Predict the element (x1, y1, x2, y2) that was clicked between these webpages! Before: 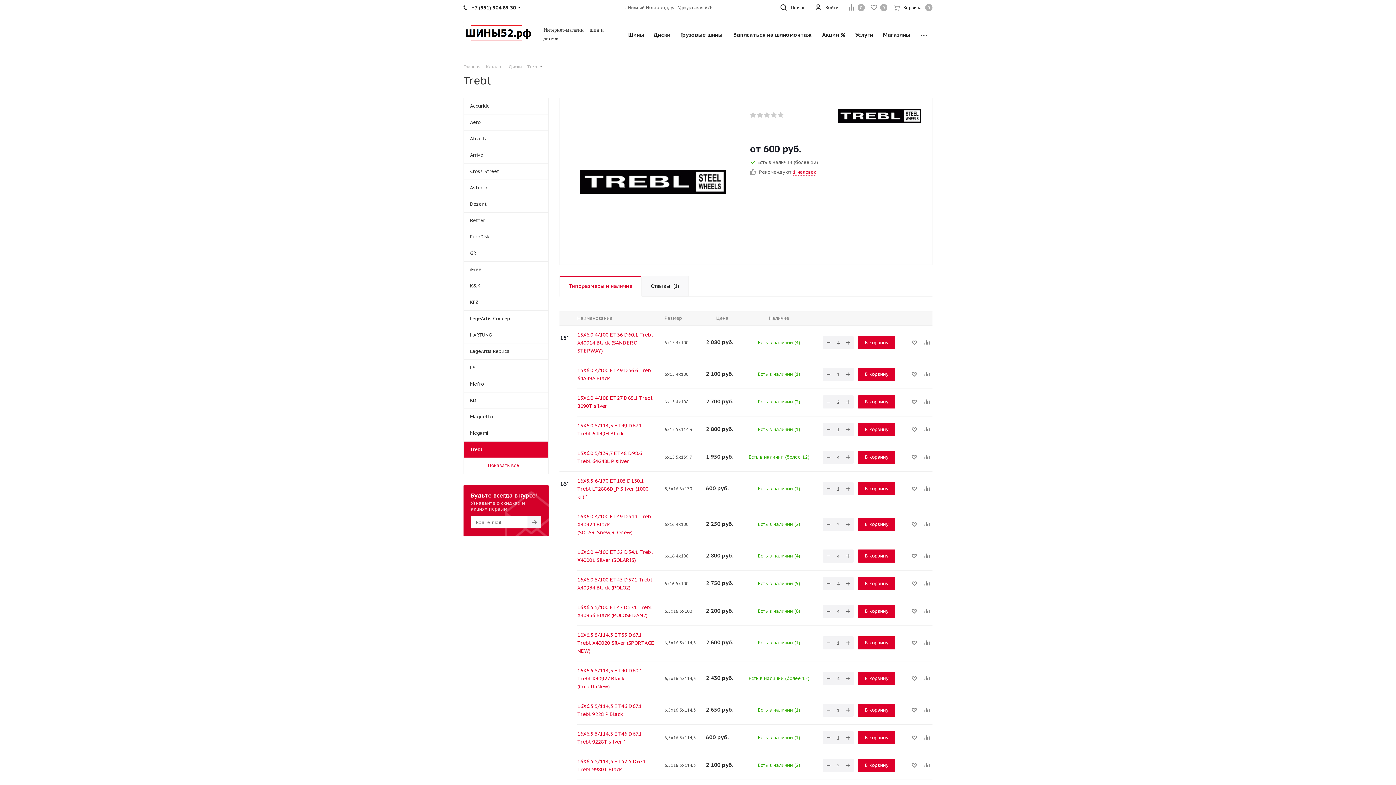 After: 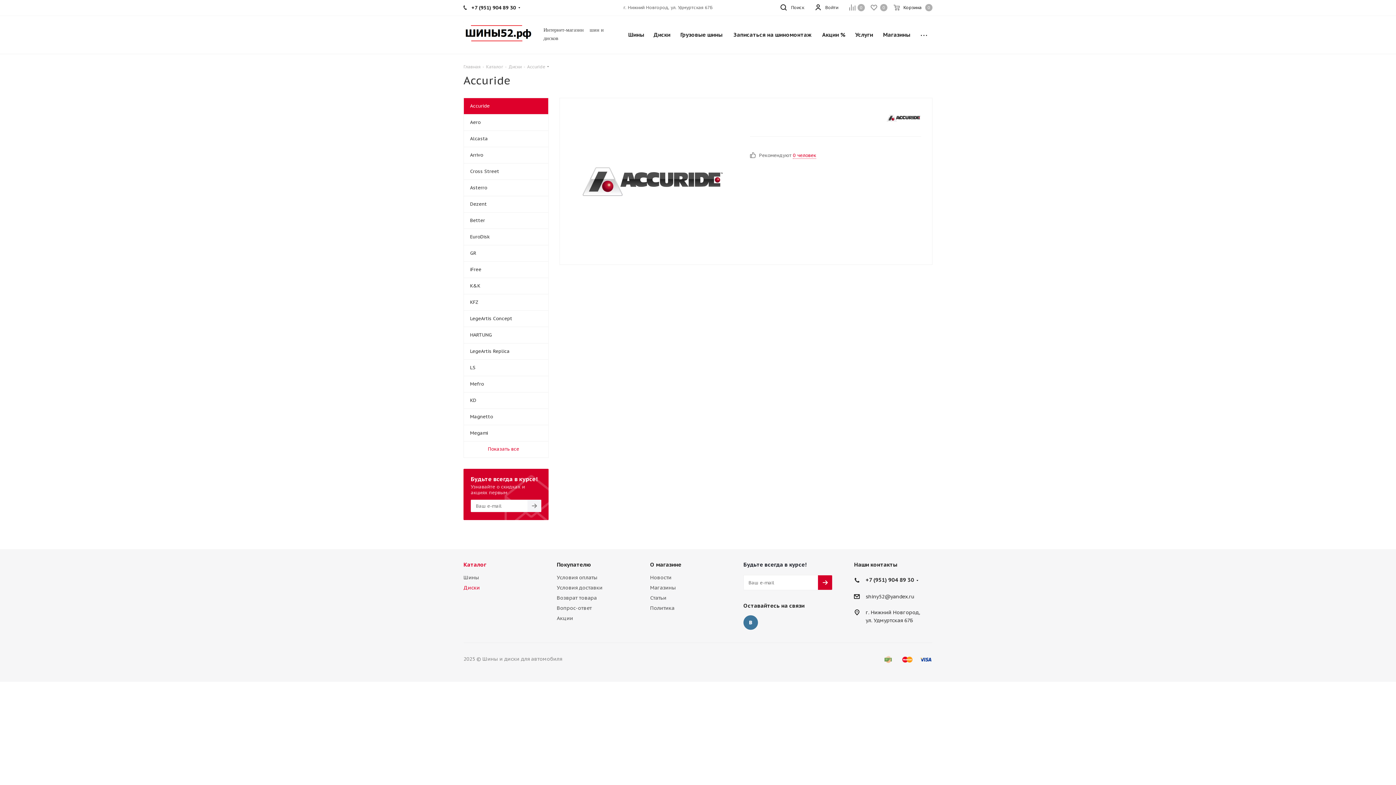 Action: label: Accuride bbox: (463, 97, 548, 114)